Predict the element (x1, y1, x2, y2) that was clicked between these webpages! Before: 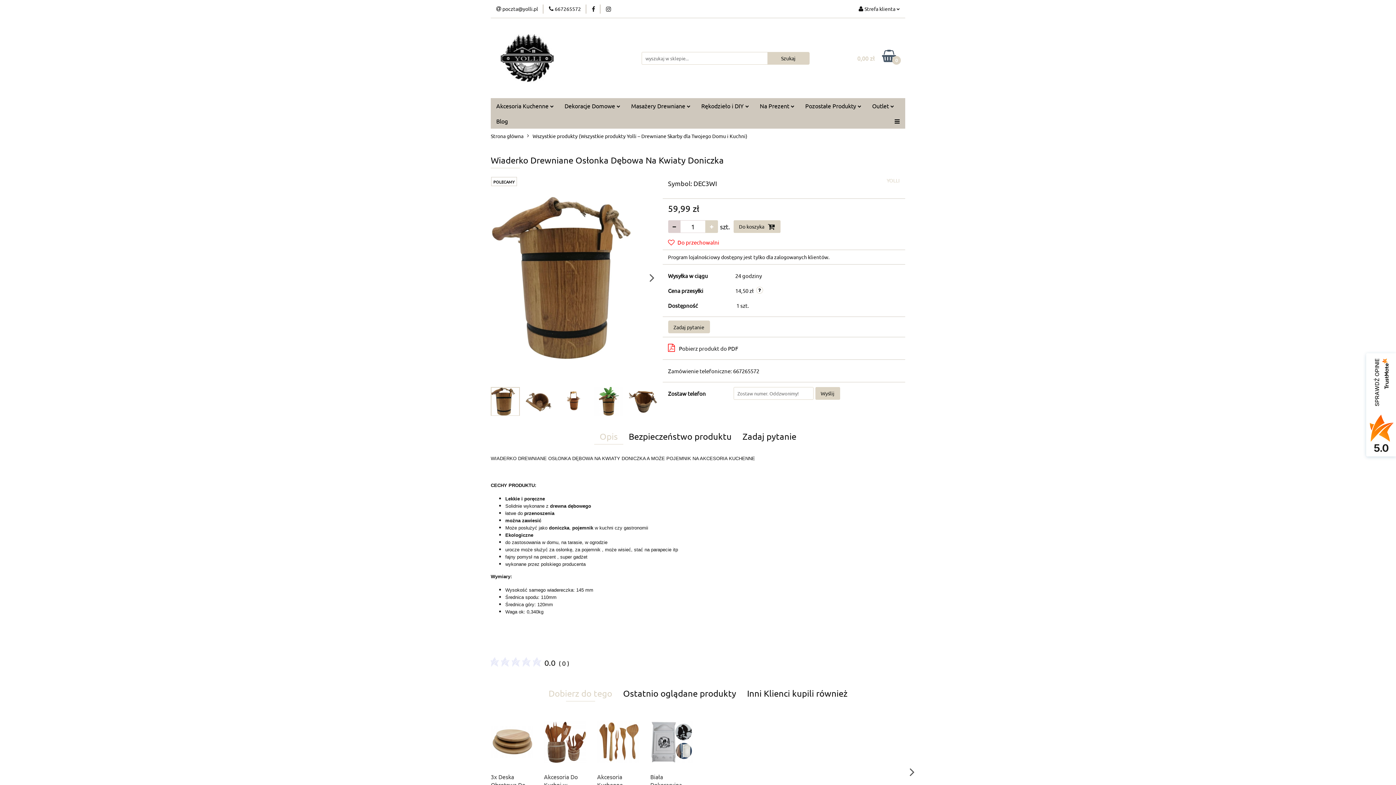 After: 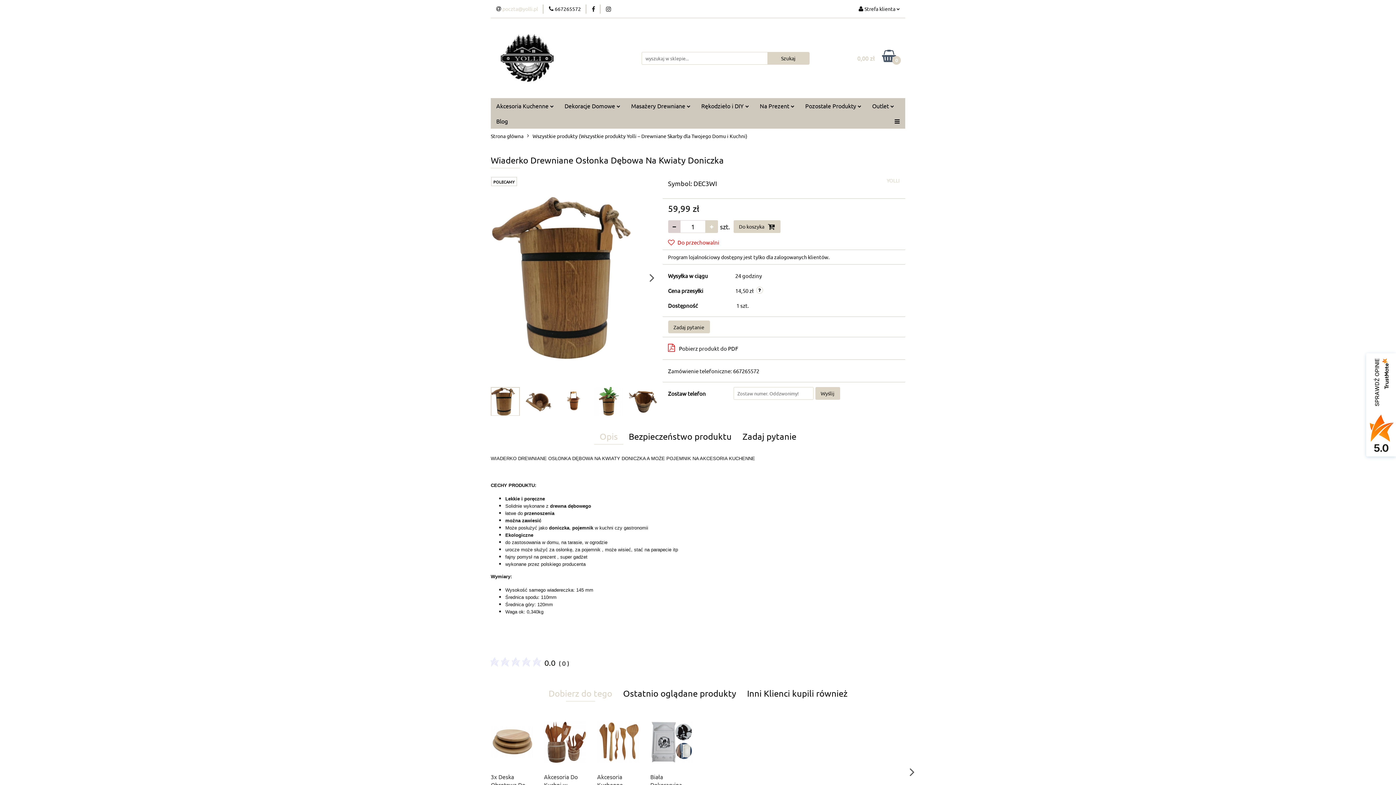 Action: label:  poczta@yolli.pl bbox: (496, 5, 538, 12)